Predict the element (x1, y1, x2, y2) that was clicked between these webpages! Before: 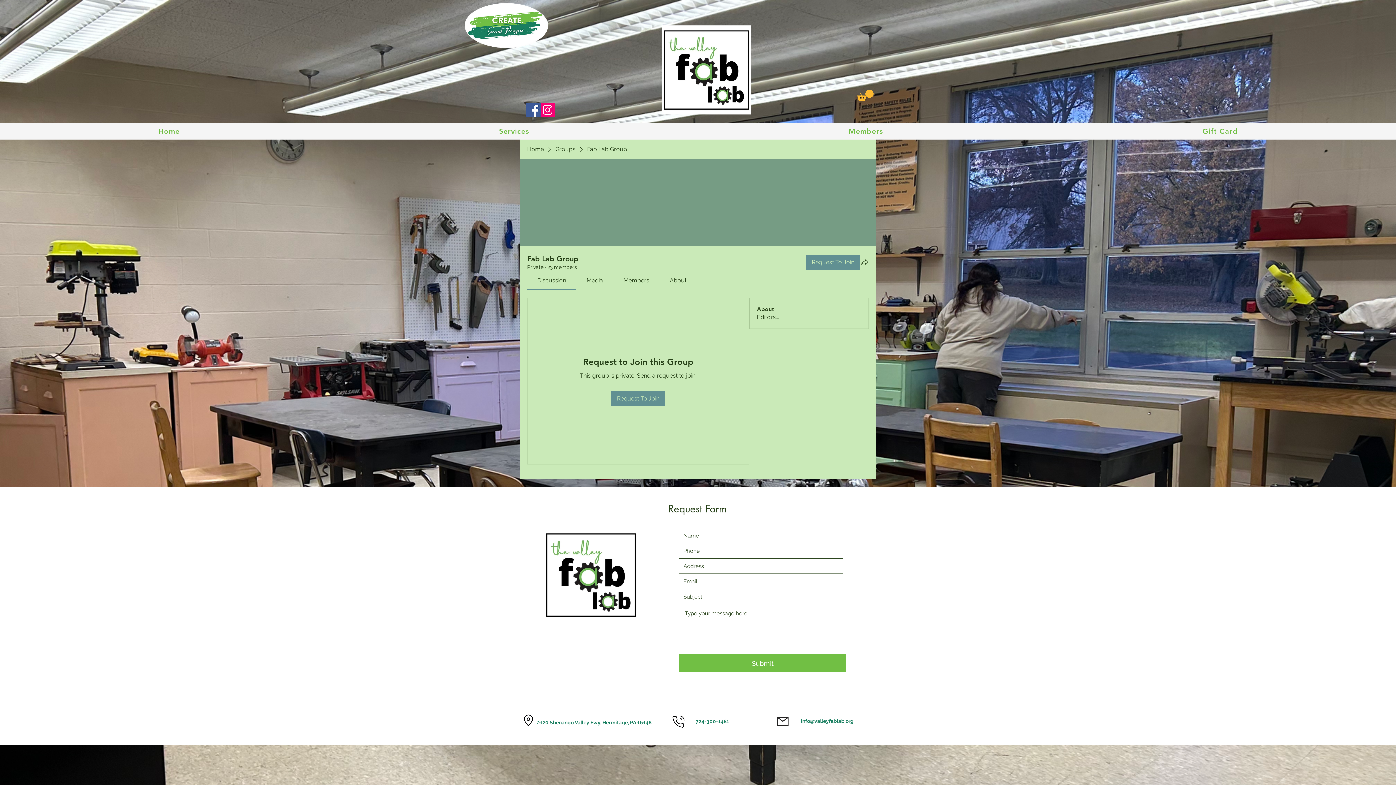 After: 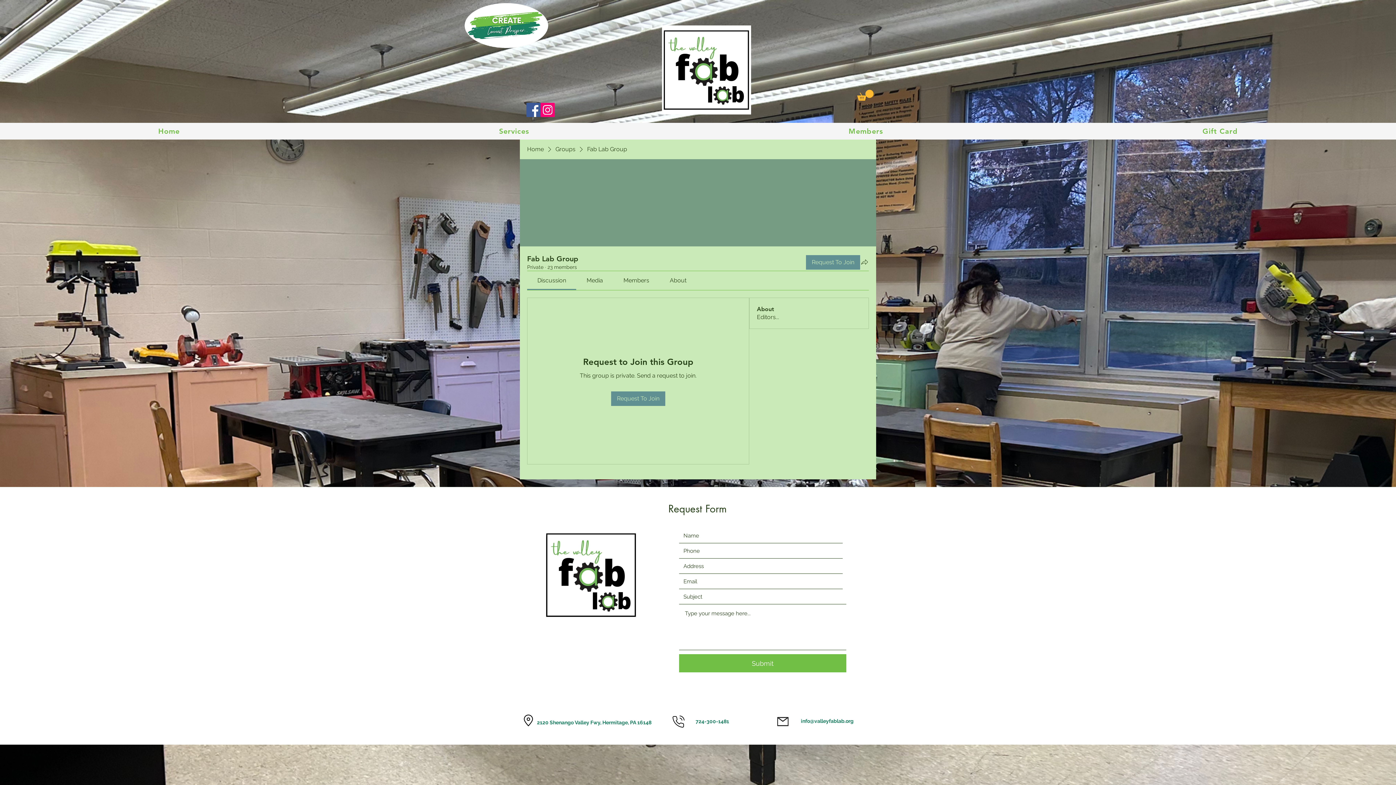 Action: bbox: (857, 89, 873, 100)